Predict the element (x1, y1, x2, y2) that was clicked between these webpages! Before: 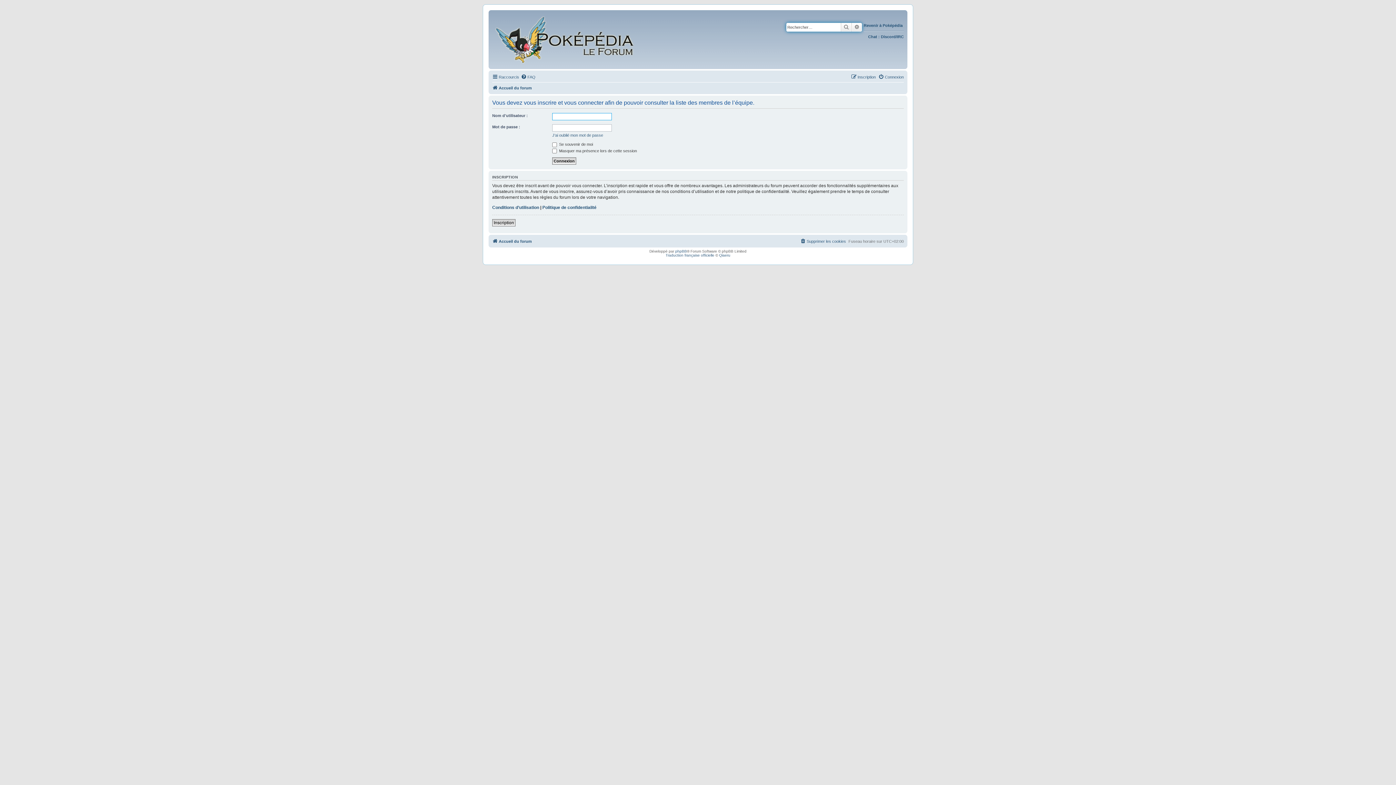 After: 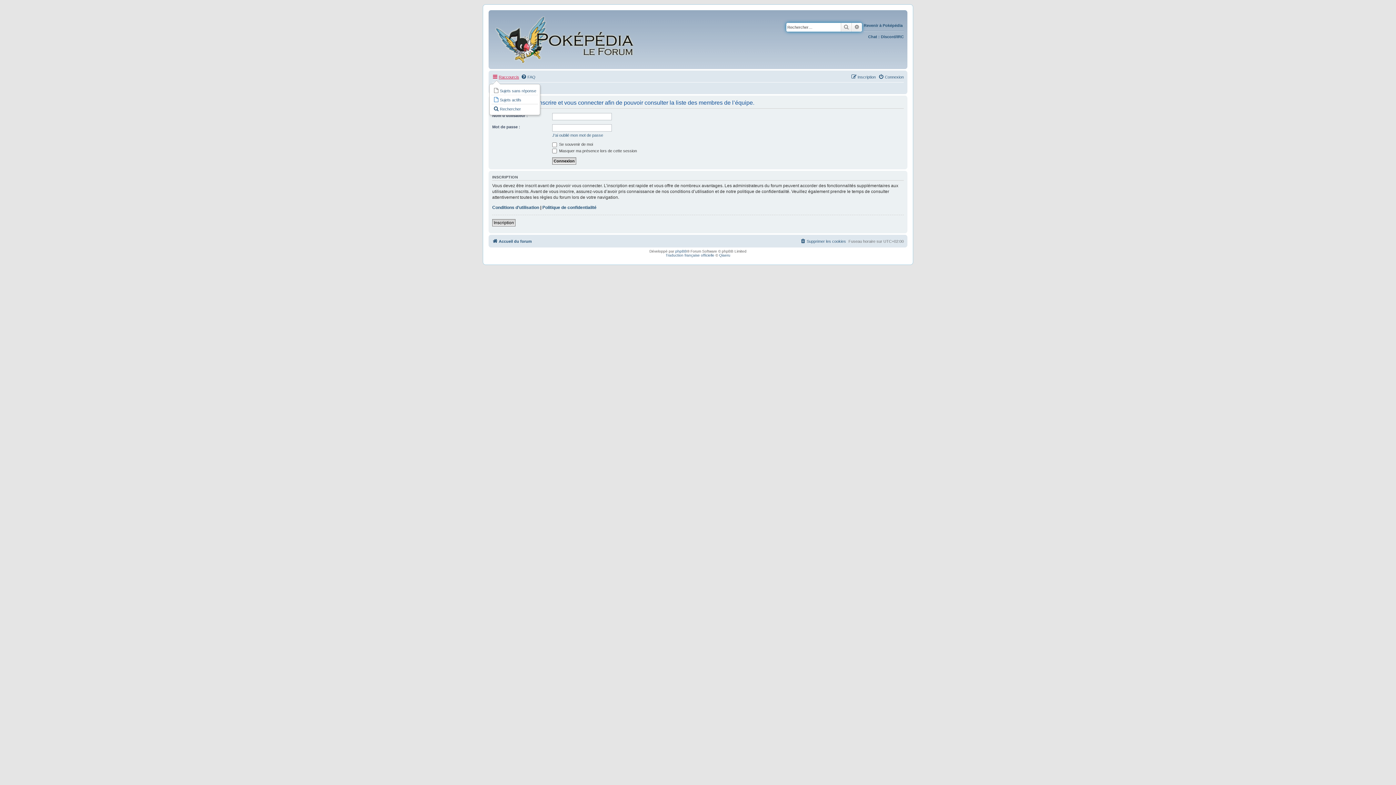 Action: label: Raccourcis bbox: (492, 72, 519, 81)